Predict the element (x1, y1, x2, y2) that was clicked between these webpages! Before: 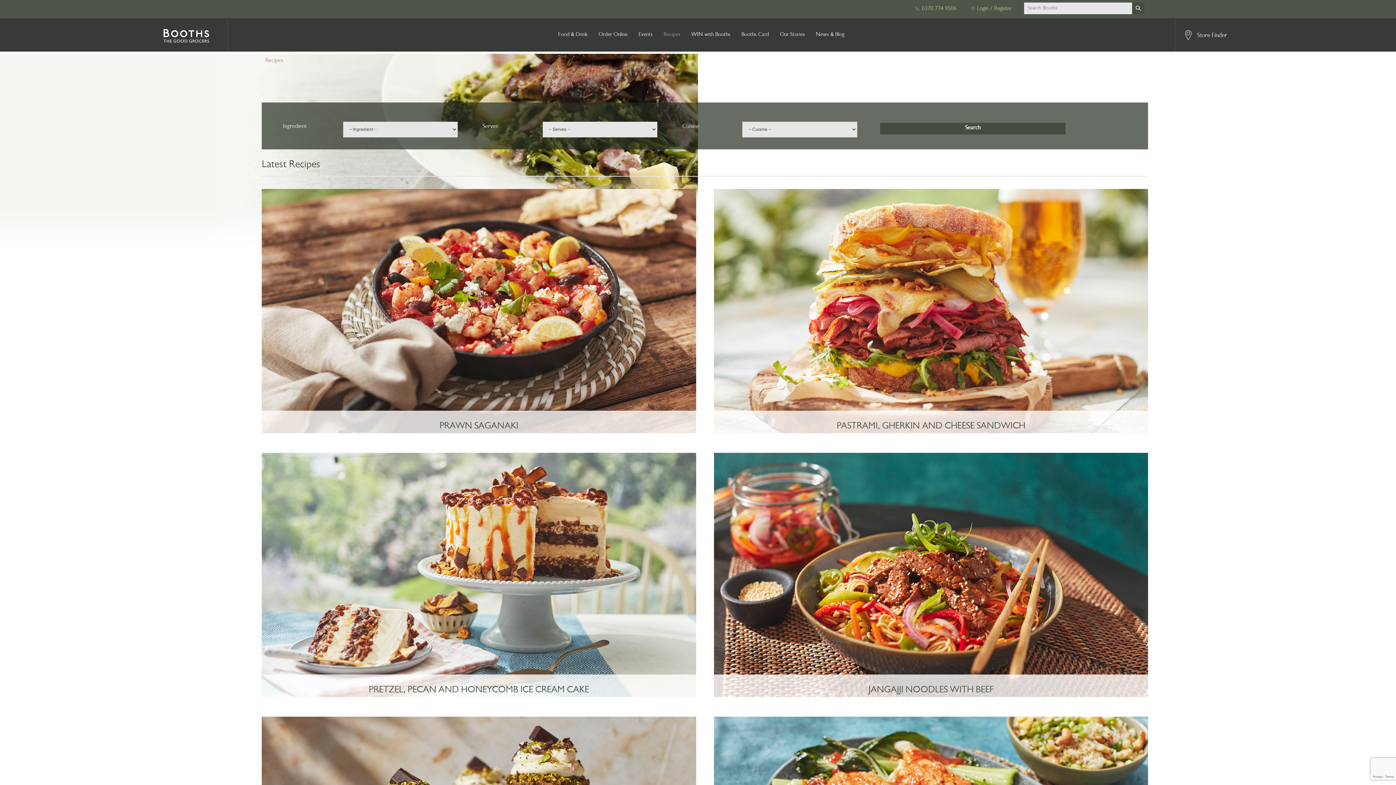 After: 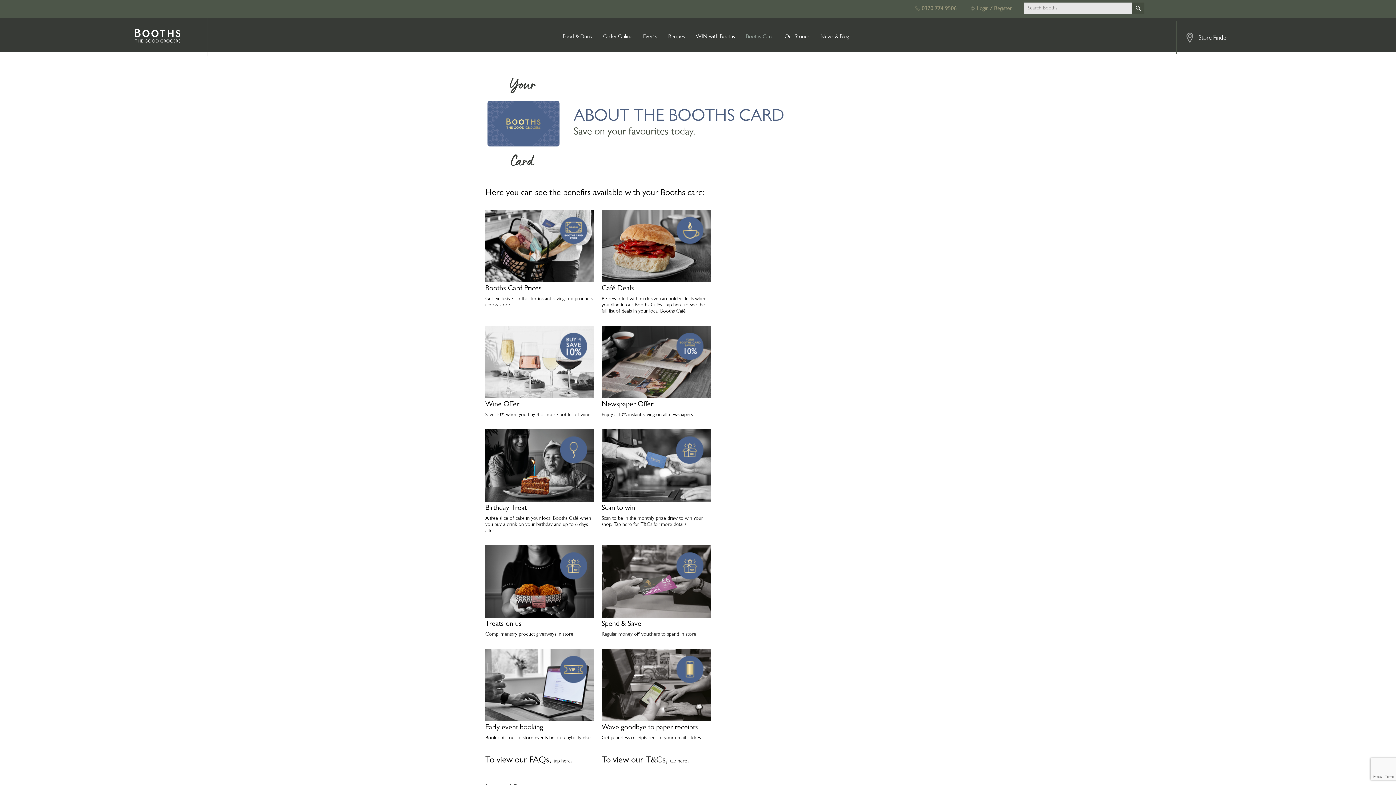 Action: bbox: (736, 18, 774, 51) label: Booths Card